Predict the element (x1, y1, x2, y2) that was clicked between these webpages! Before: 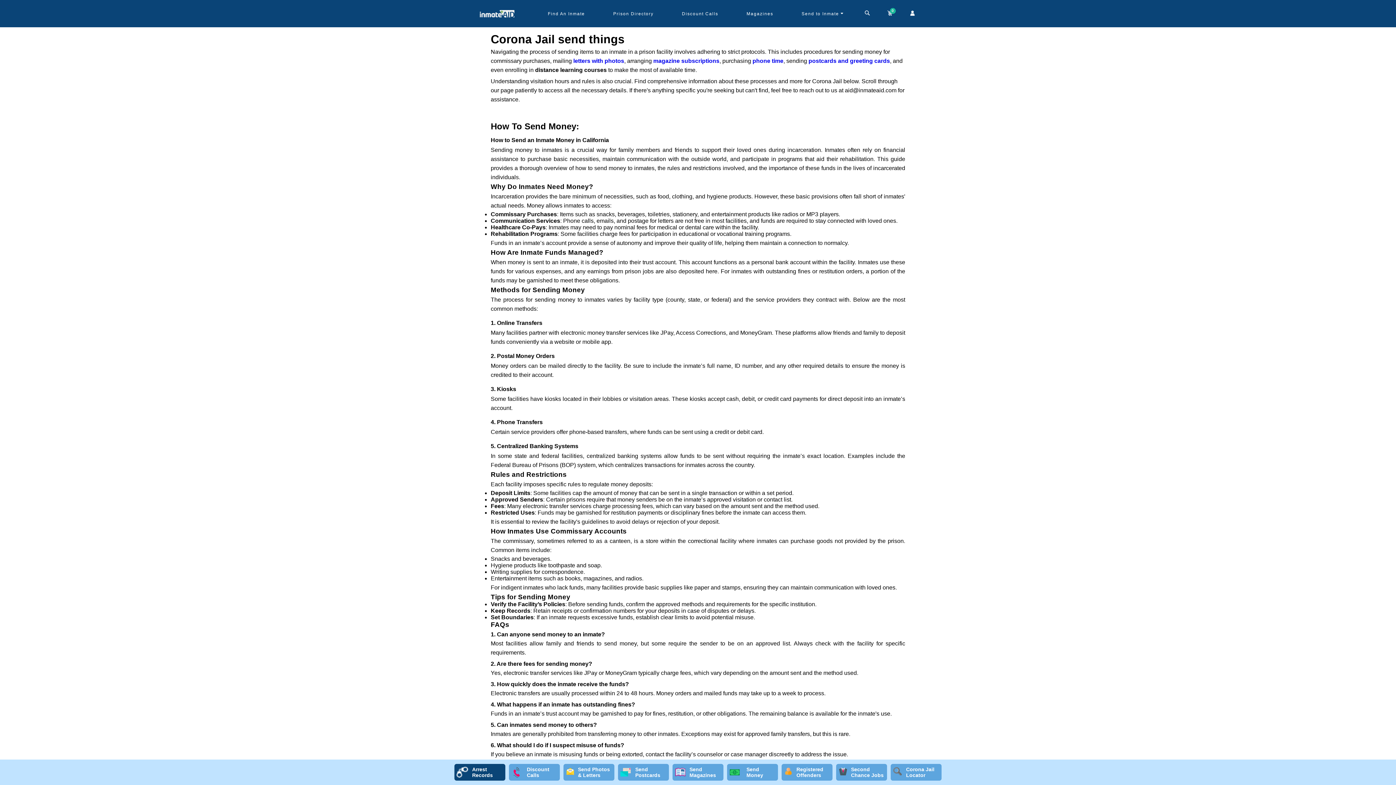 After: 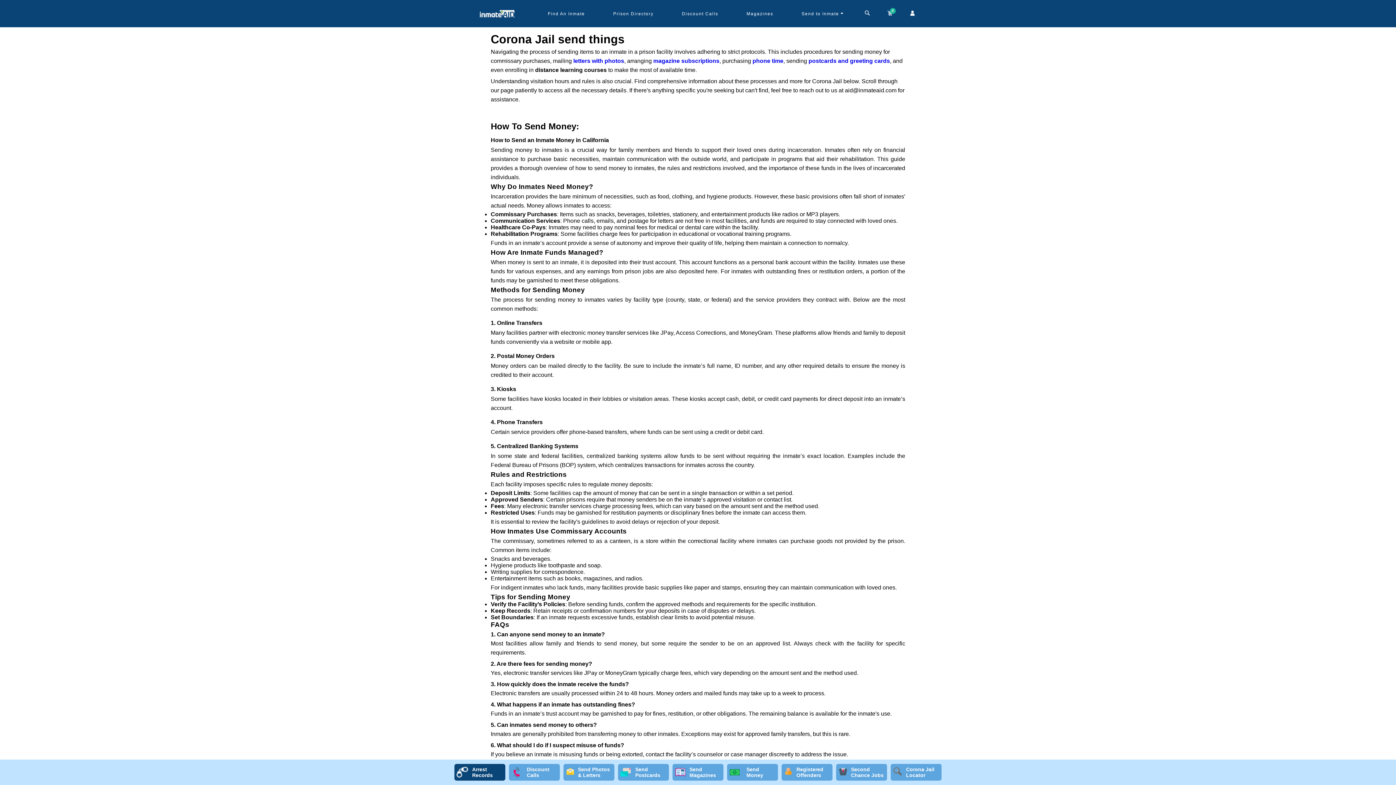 Action: bbox: (845, 87, 896, 93) label: aid@inmateaid.com